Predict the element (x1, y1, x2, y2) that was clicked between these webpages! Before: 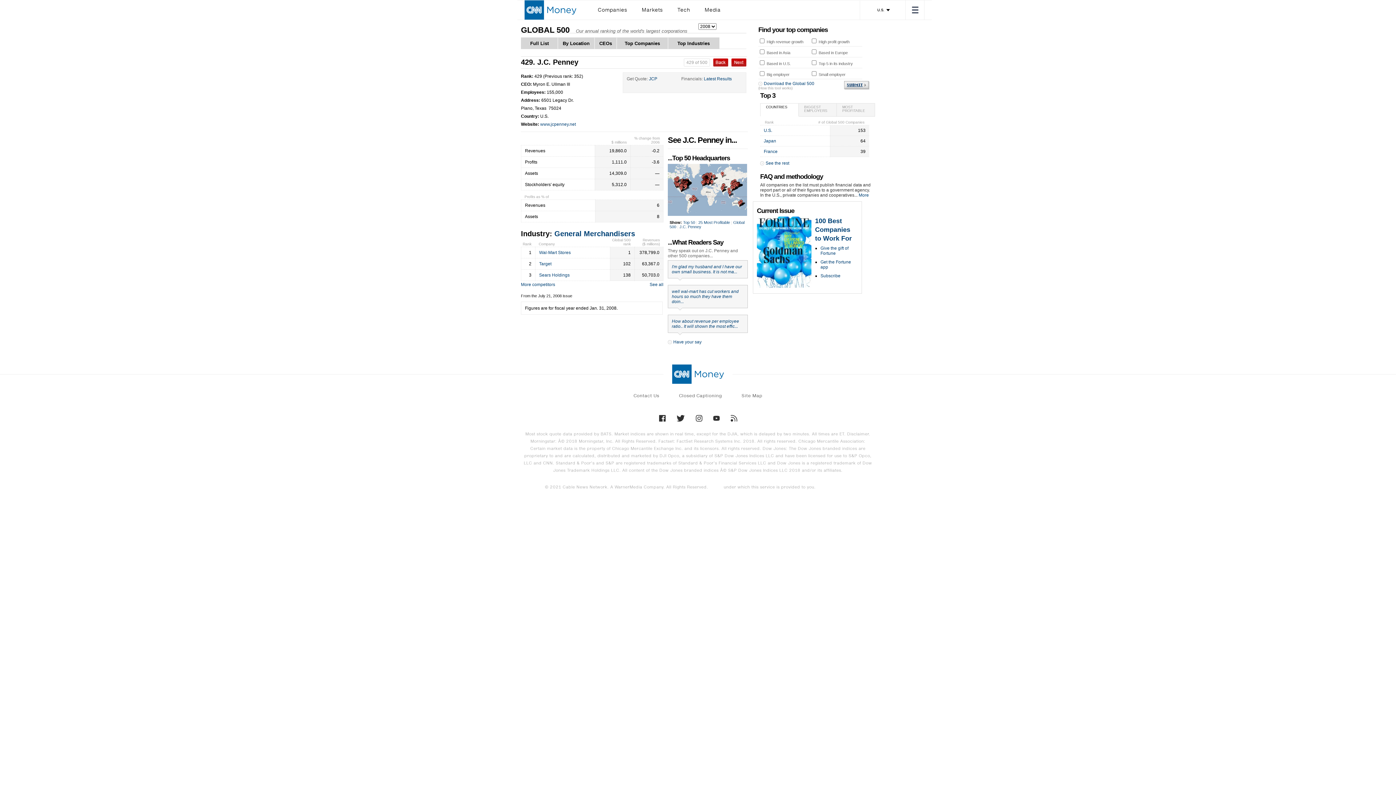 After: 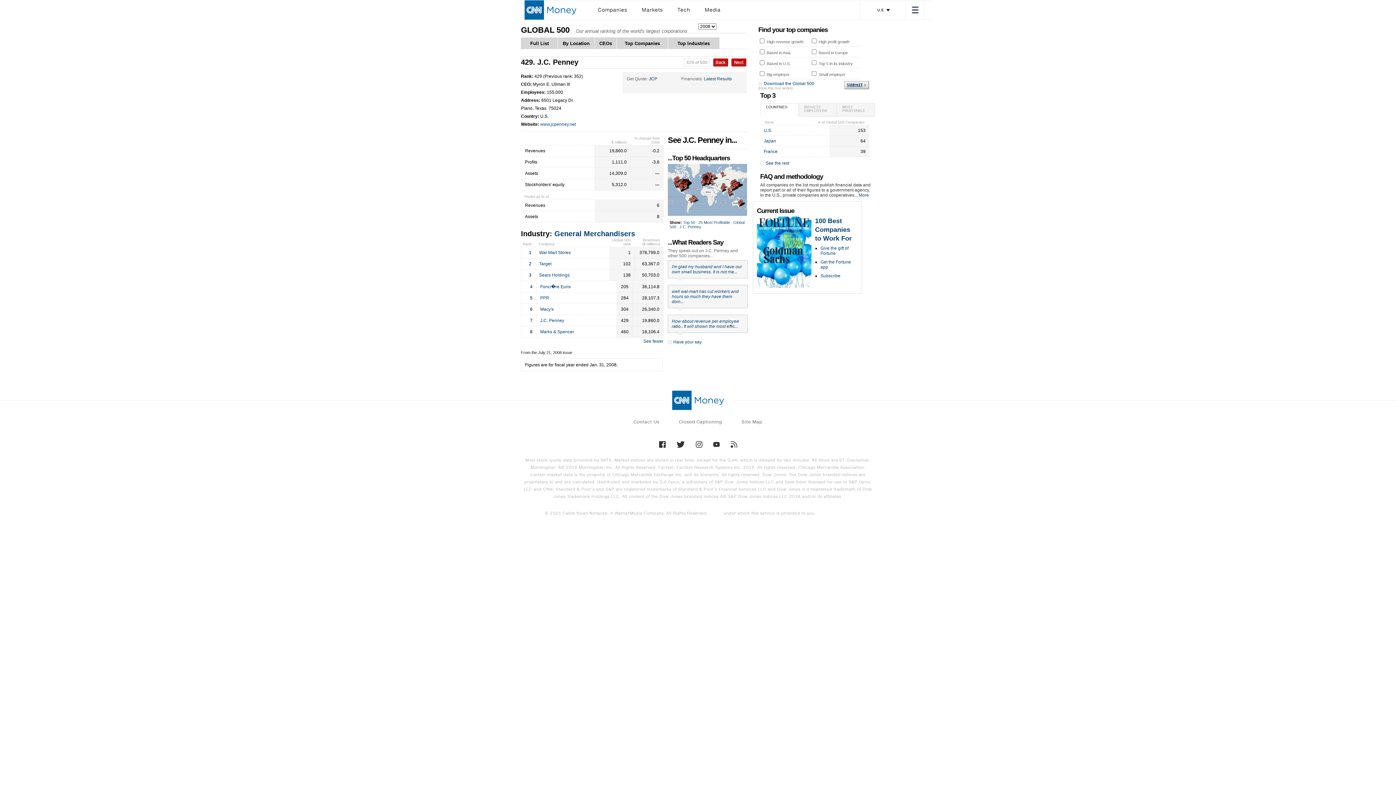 Action: label: More competitors bbox: (521, 282, 555, 287)